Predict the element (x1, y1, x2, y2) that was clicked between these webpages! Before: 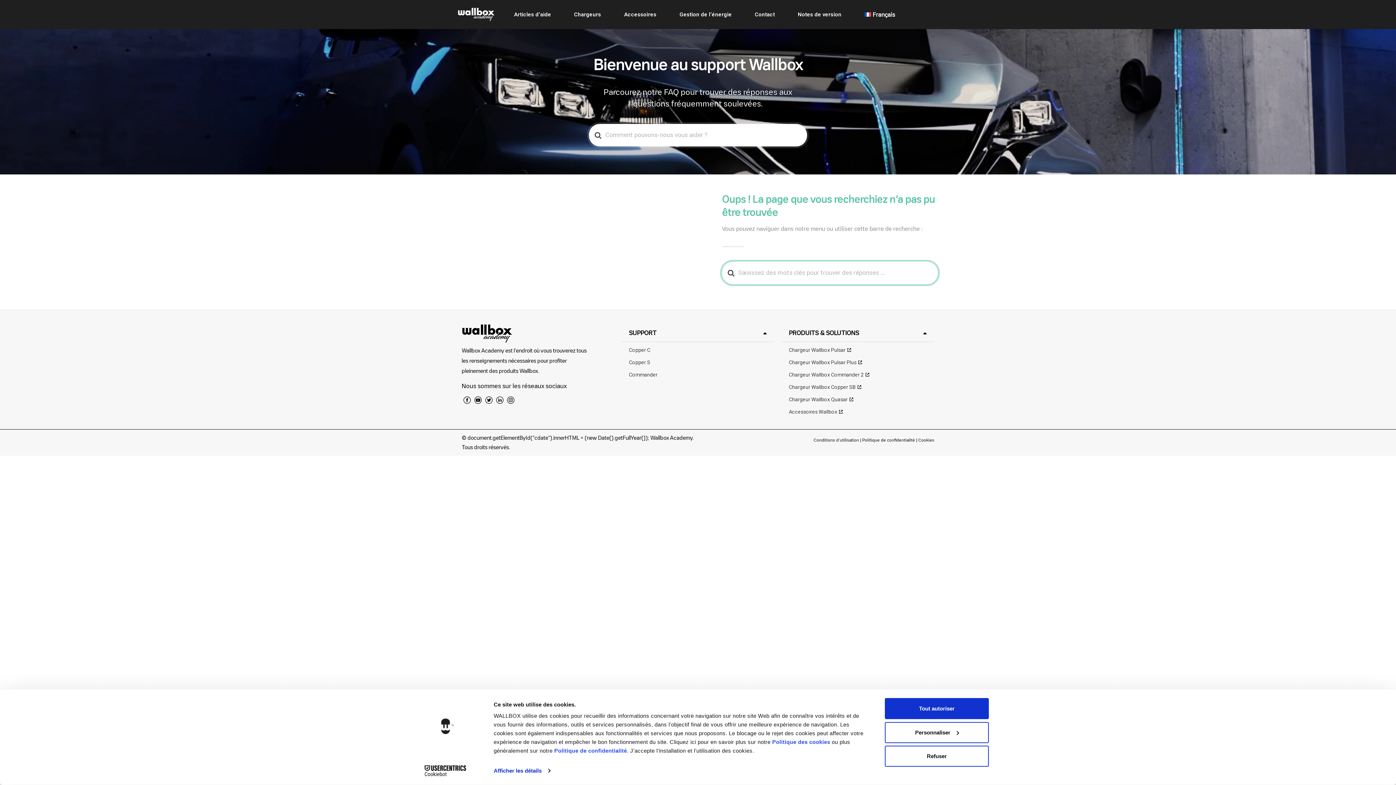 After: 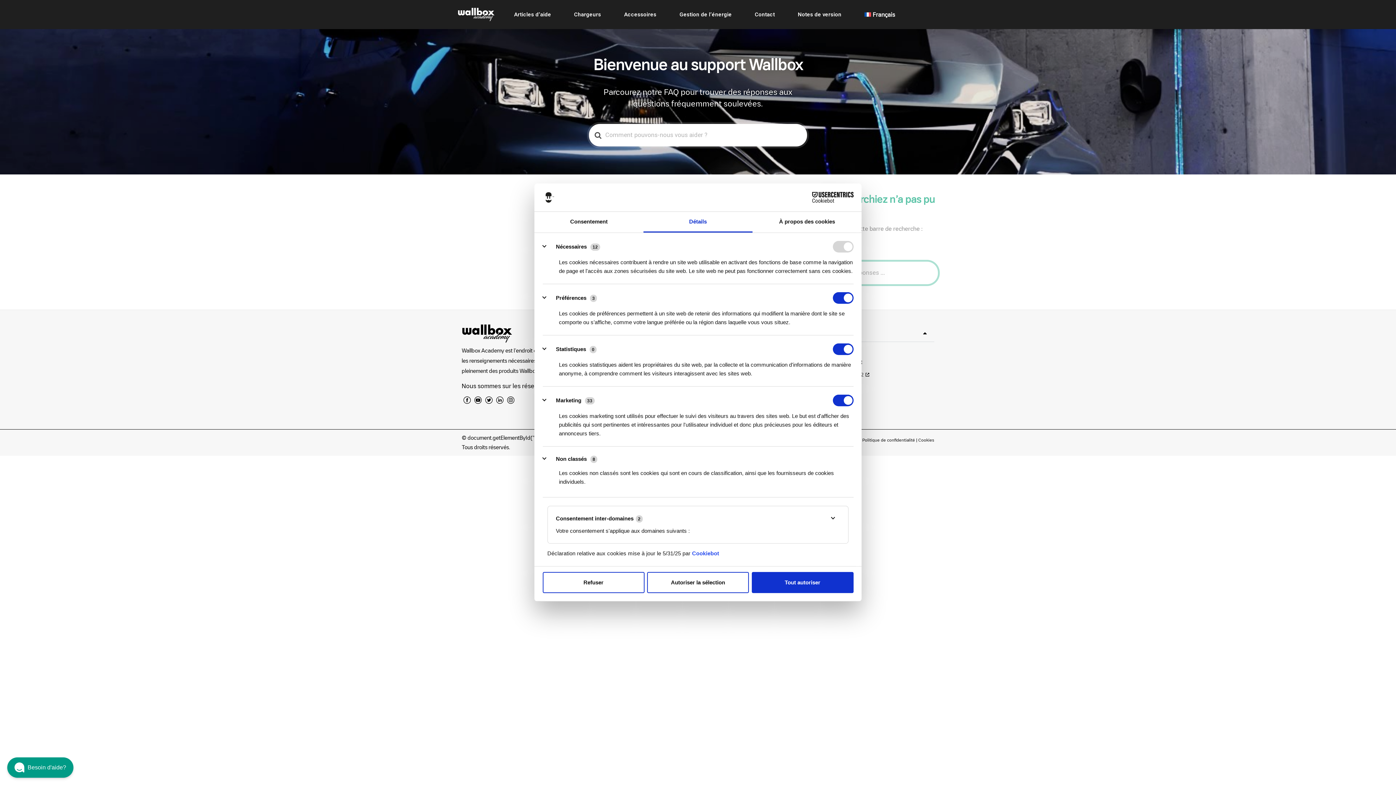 Action: bbox: (885, 722, 989, 743) label: Personnaliser